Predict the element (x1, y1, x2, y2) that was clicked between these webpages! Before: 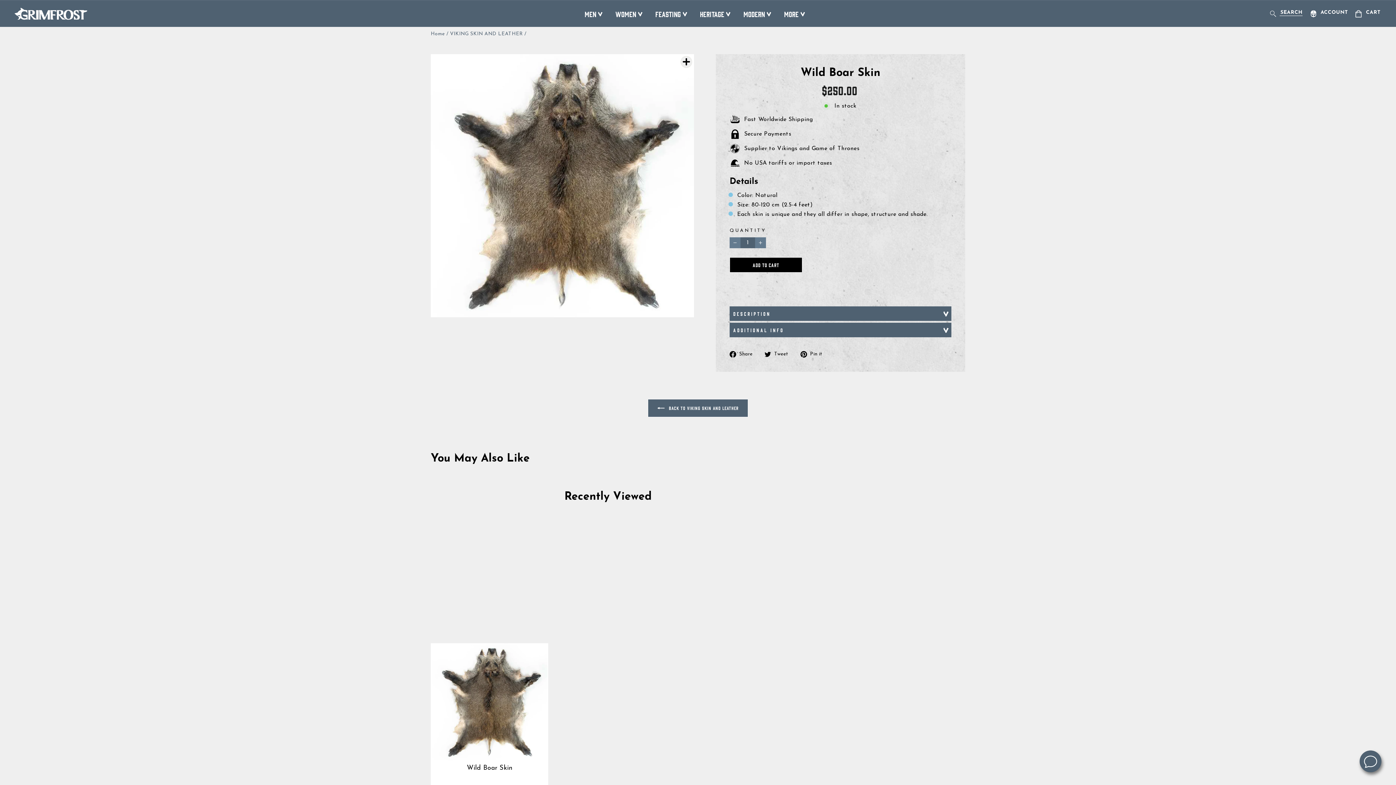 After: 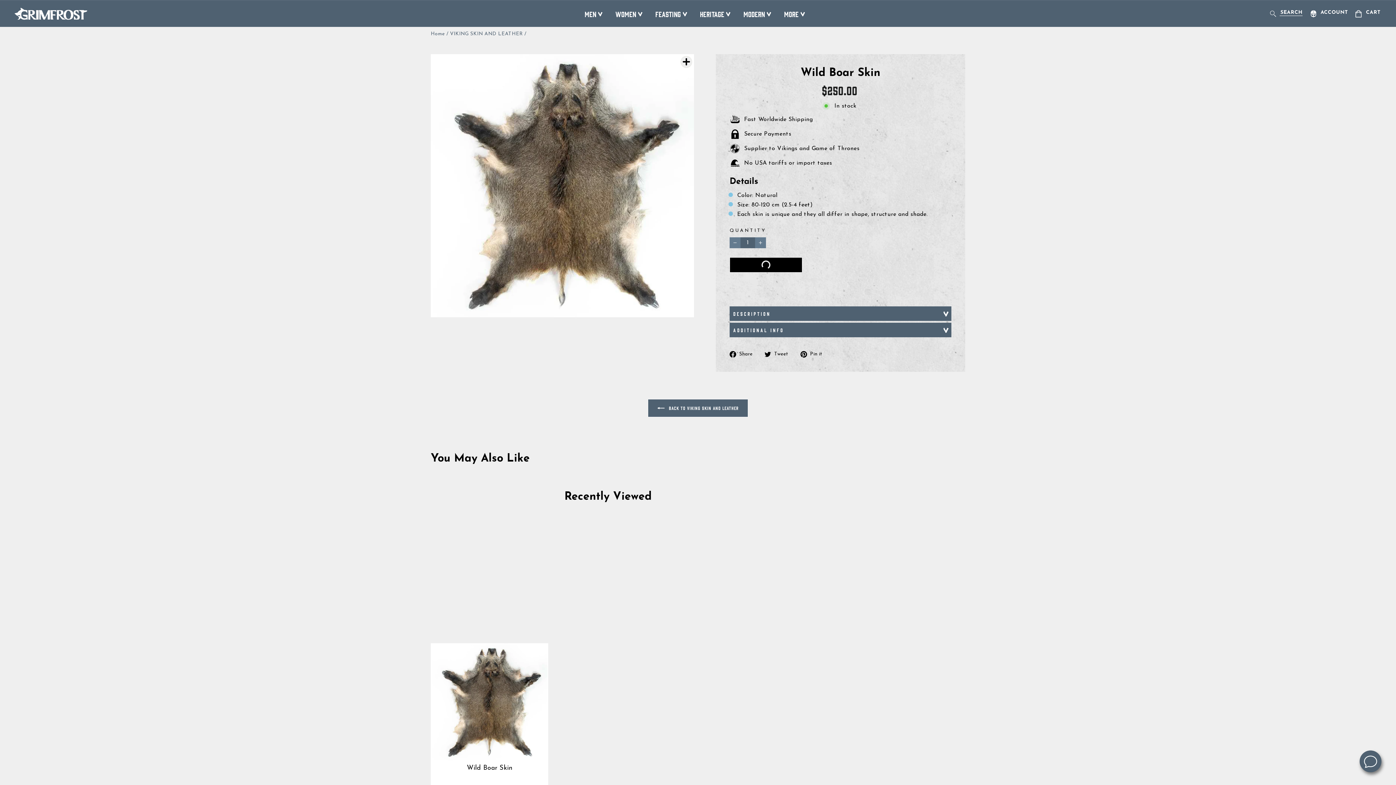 Action: bbox: (729, 257, 802, 272) label: ADD TO CART